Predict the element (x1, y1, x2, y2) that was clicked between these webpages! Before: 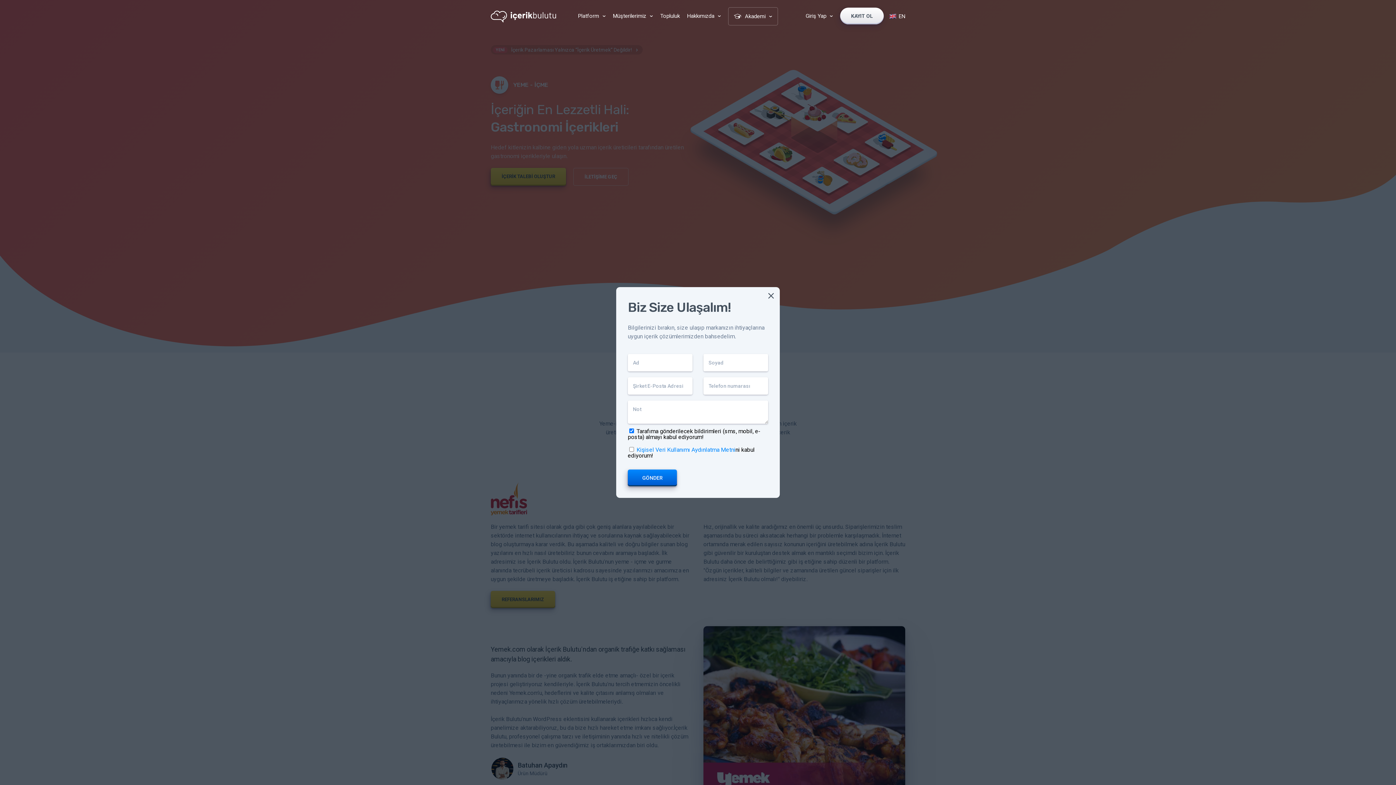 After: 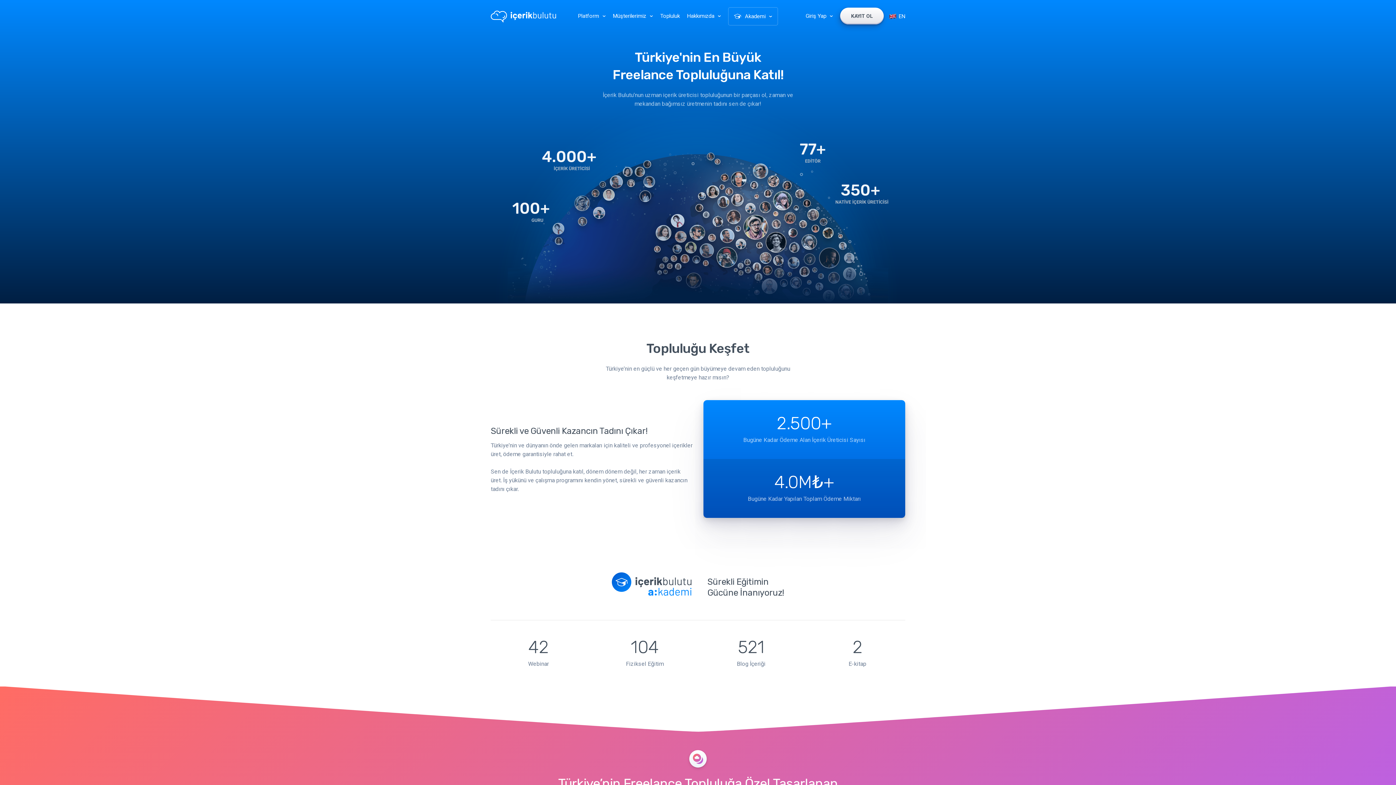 Action: label: Topluluk bbox: (660, 7, 687, 24)